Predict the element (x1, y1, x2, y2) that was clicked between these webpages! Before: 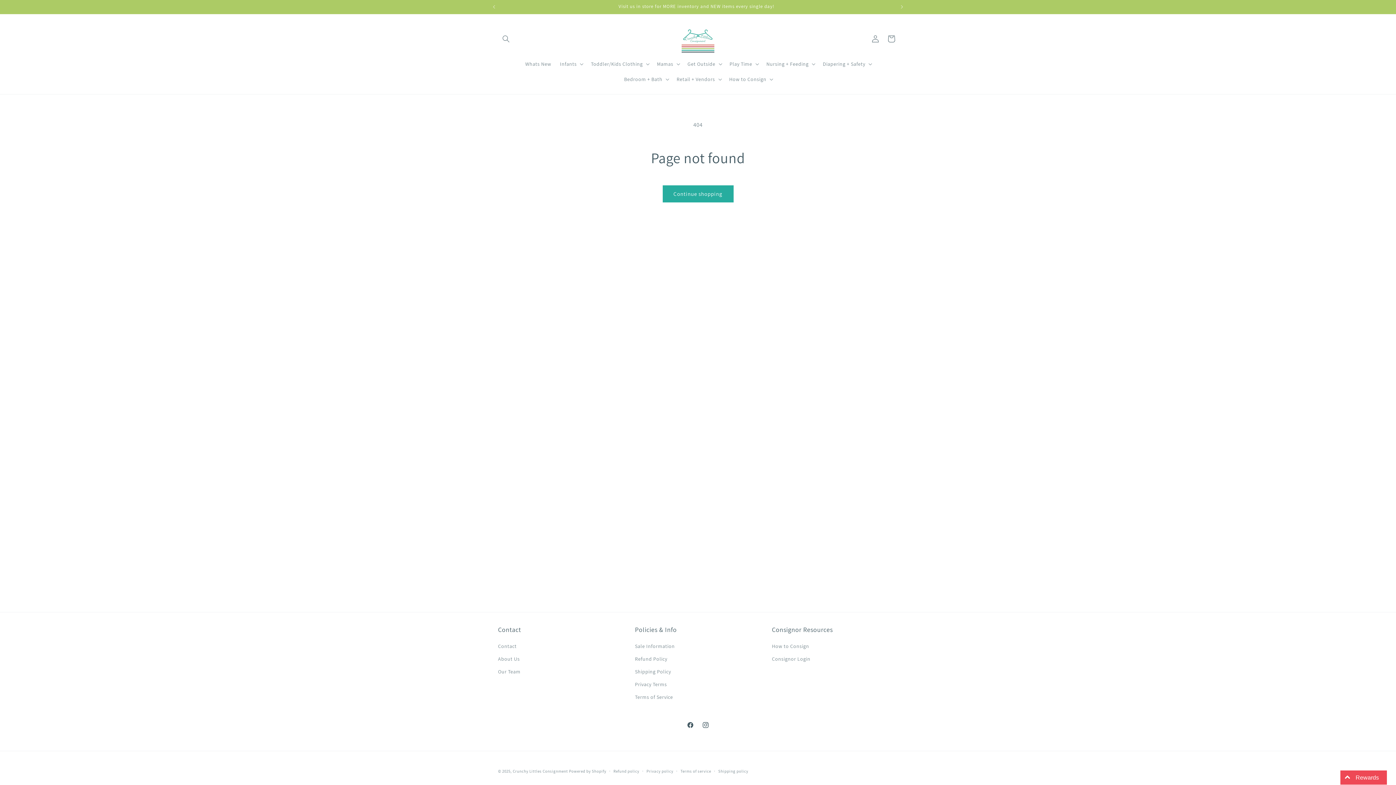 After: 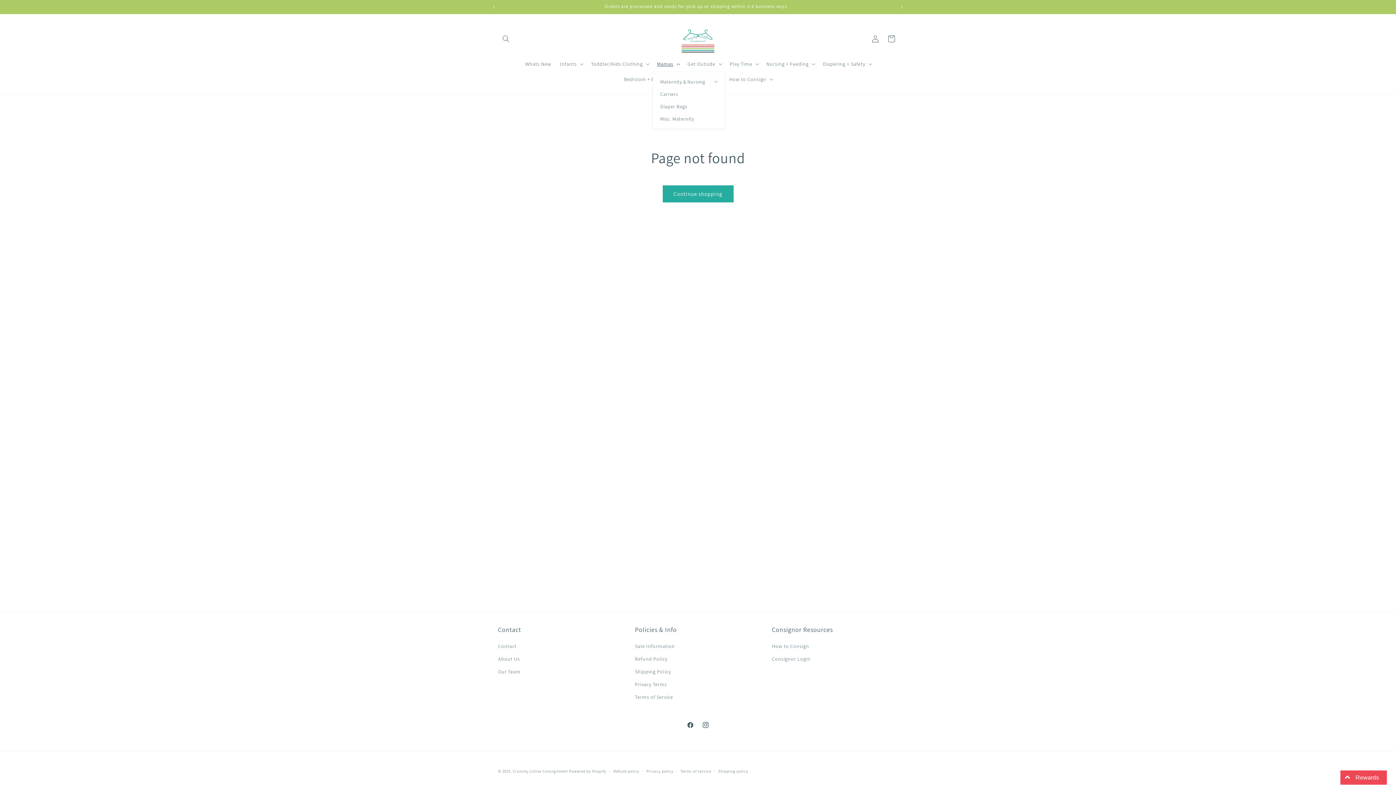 Action: label: Mamas bbox: (652, 56, 683, 71)